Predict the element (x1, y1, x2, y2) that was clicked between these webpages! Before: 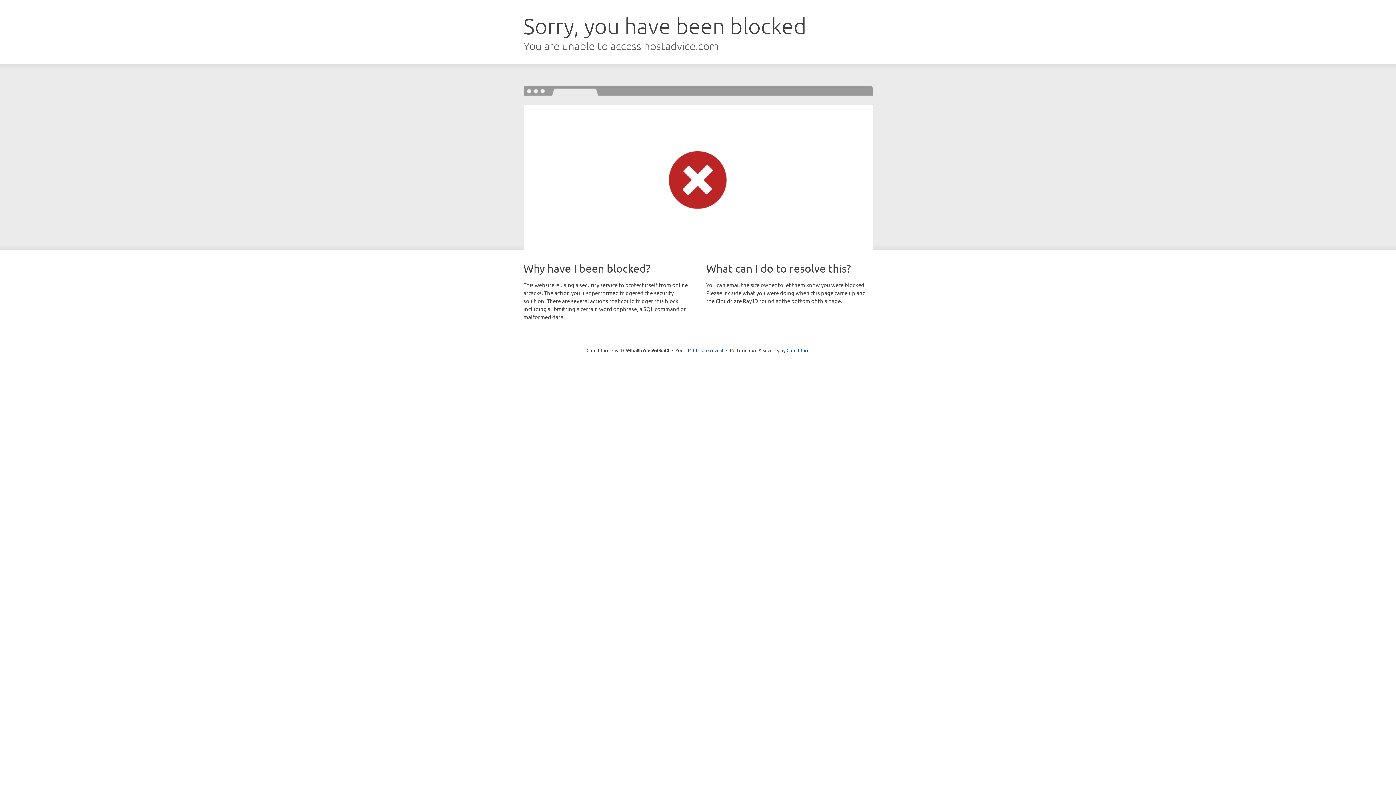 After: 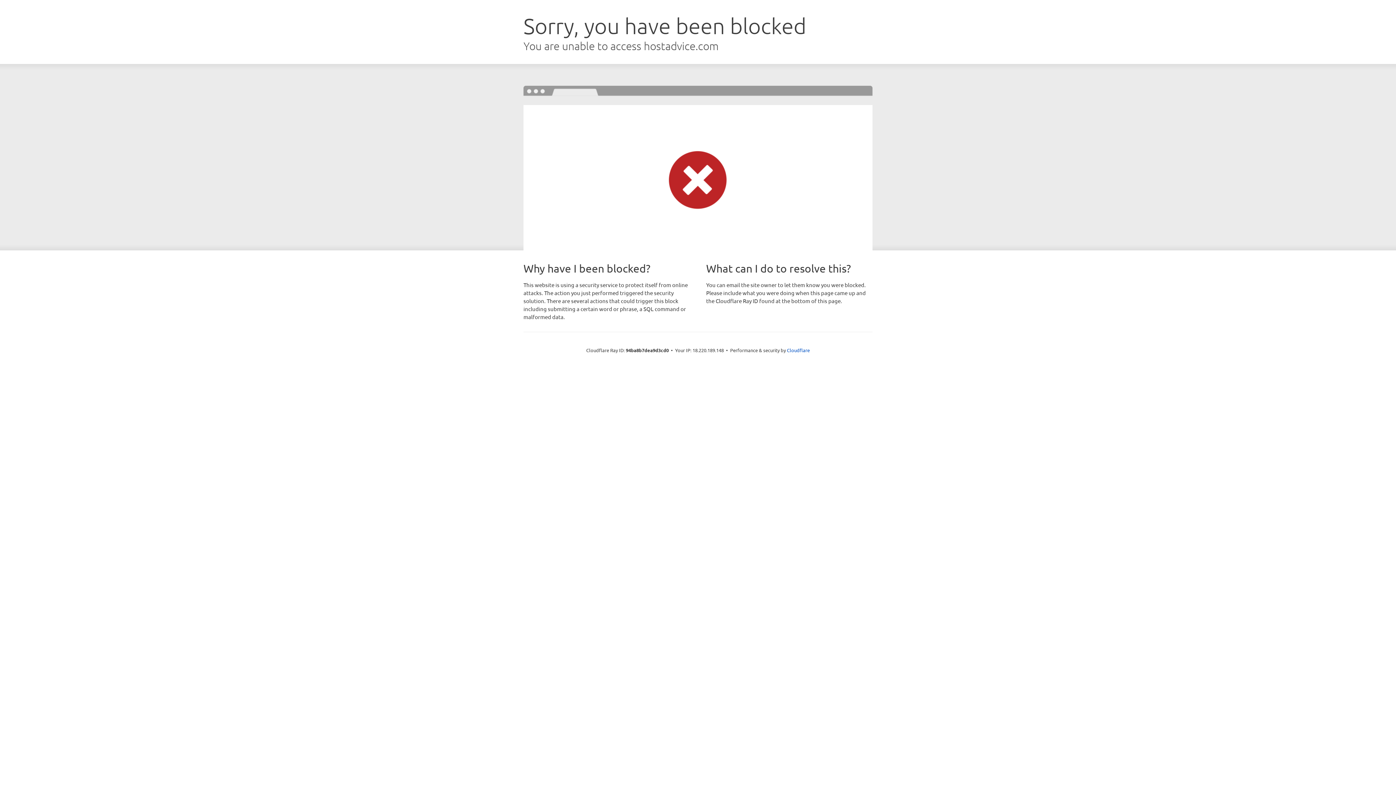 Action: bbox: (693, 346, 723, 353) label: Click to reveal